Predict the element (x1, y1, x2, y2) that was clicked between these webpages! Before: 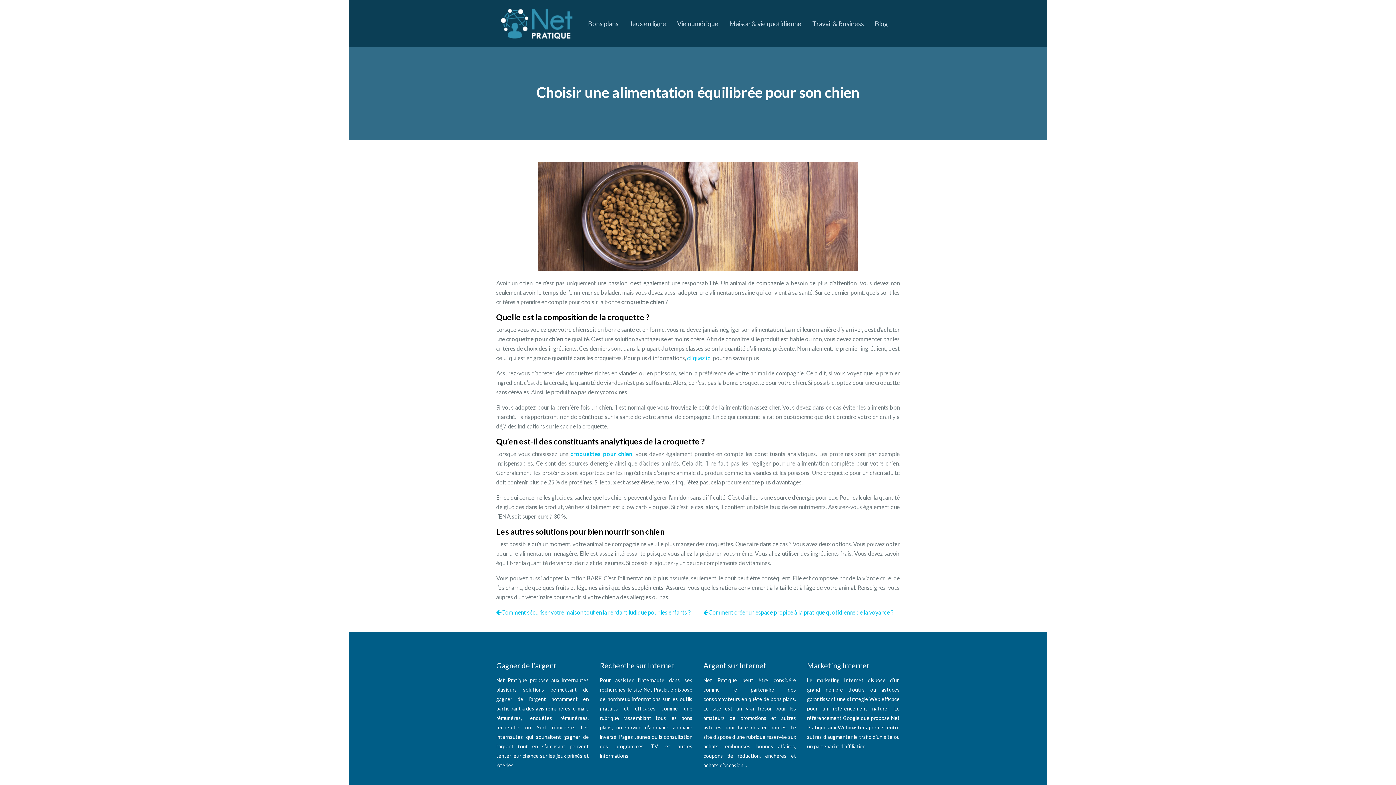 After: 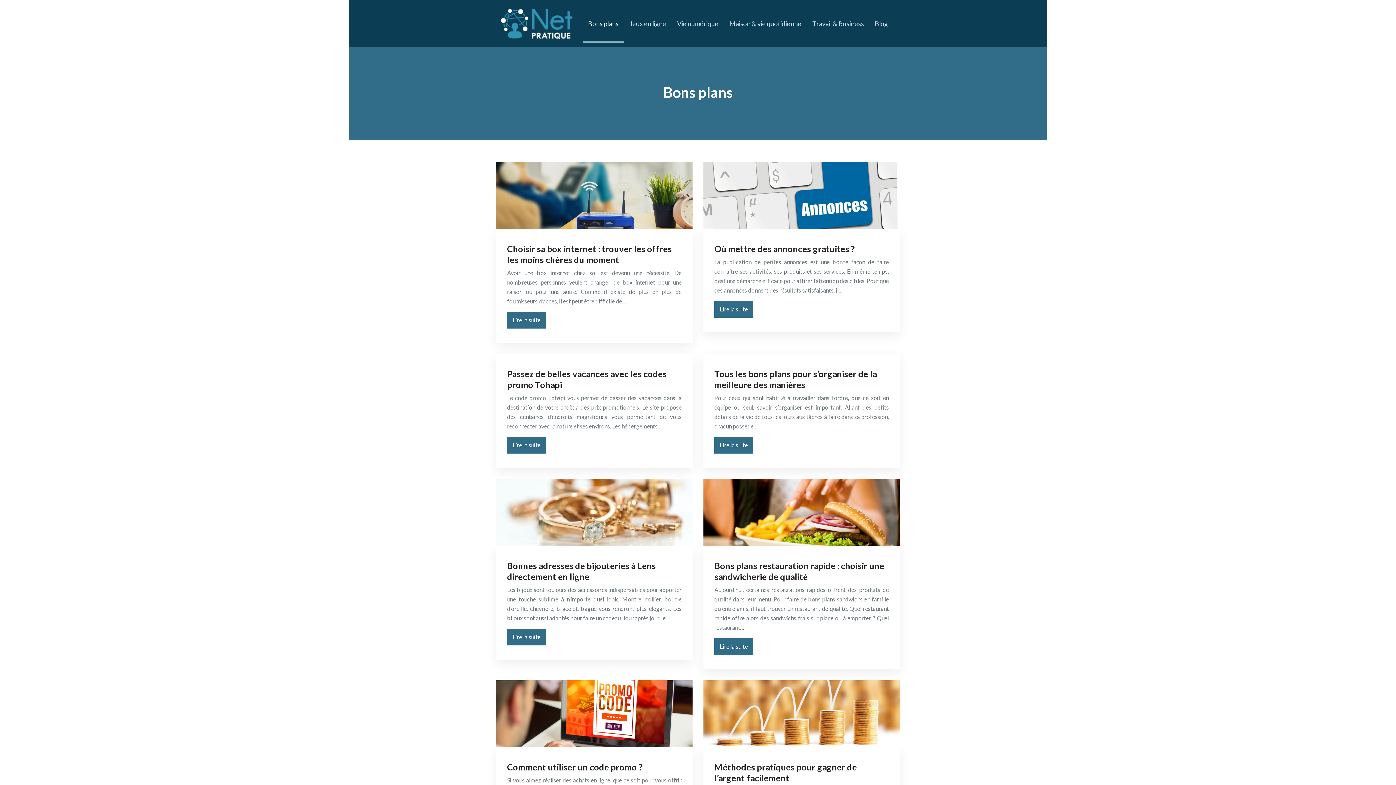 Action: bbox: (588, 18, 618, 28) label: Bons plans